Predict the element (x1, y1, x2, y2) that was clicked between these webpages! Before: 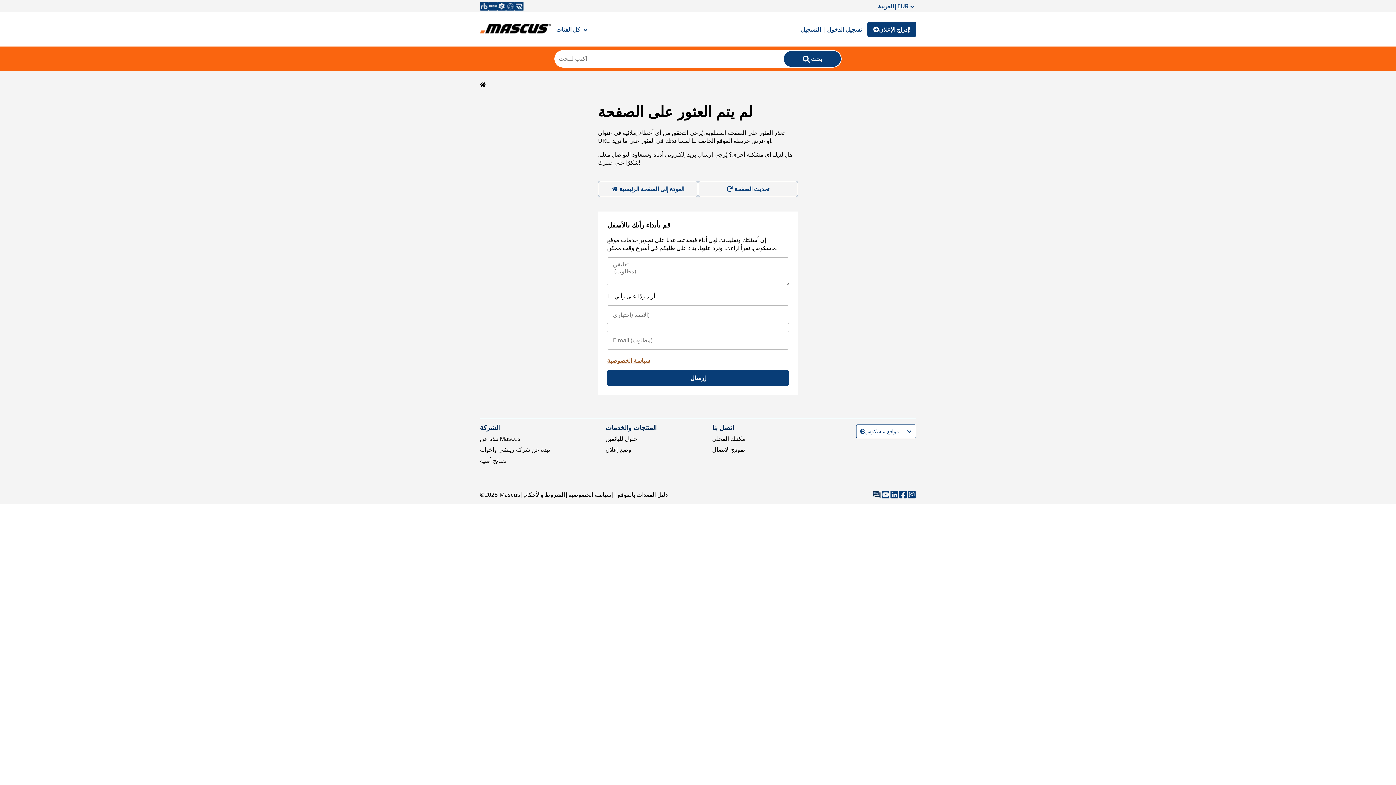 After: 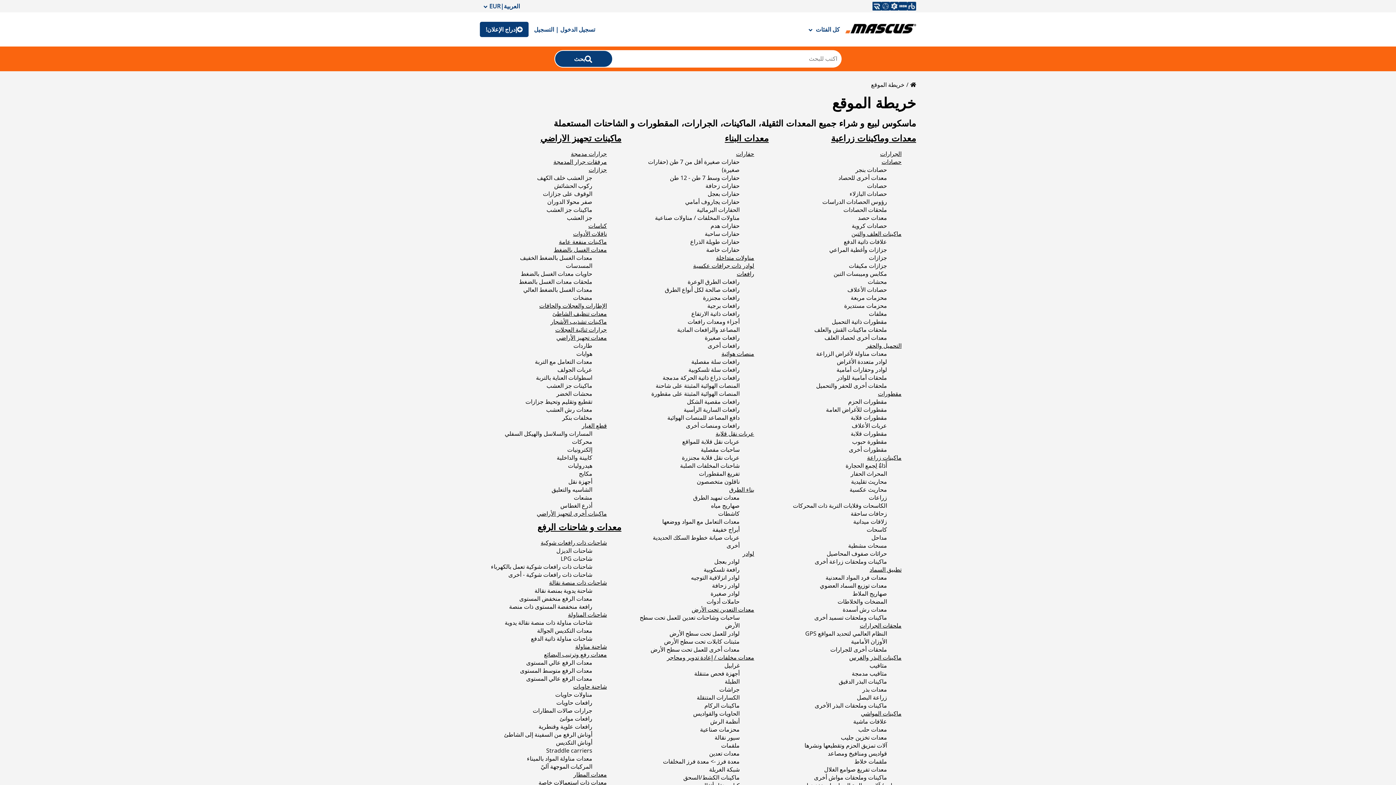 Action: label: دليل المعدات بالموقع bbox: (617, 491, 668, 499)